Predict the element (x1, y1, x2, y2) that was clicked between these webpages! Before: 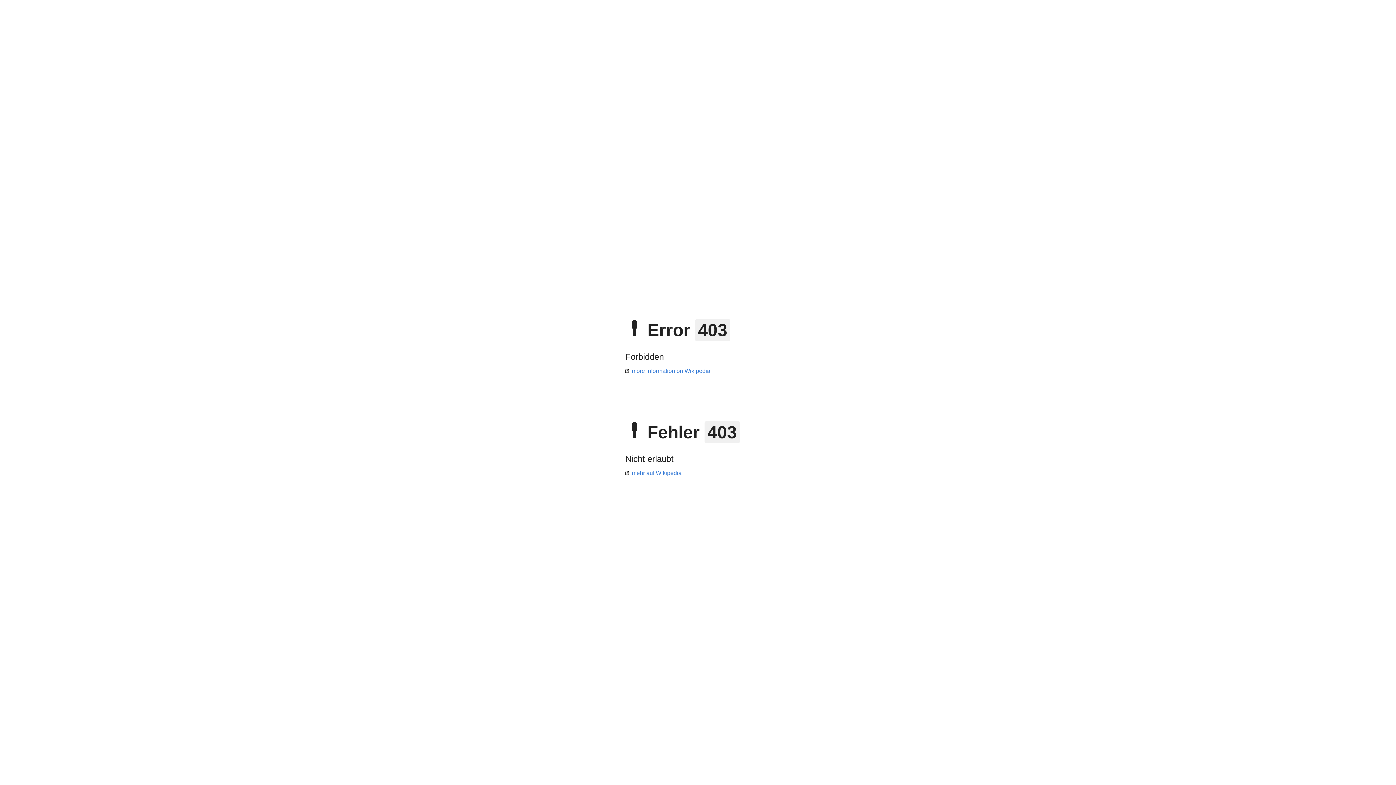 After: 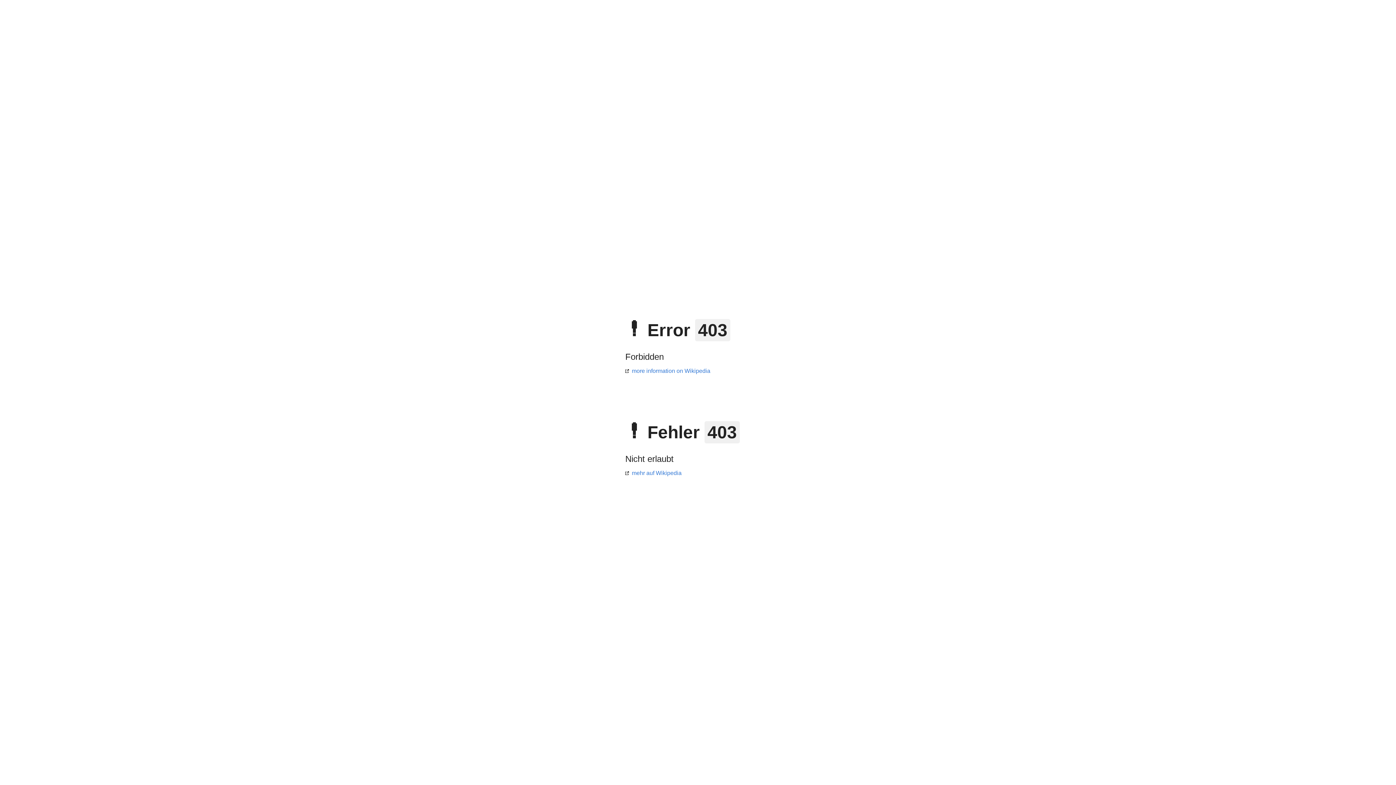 Action: label: more information on Wikipedia bbox: (625, 368, 710, 374)